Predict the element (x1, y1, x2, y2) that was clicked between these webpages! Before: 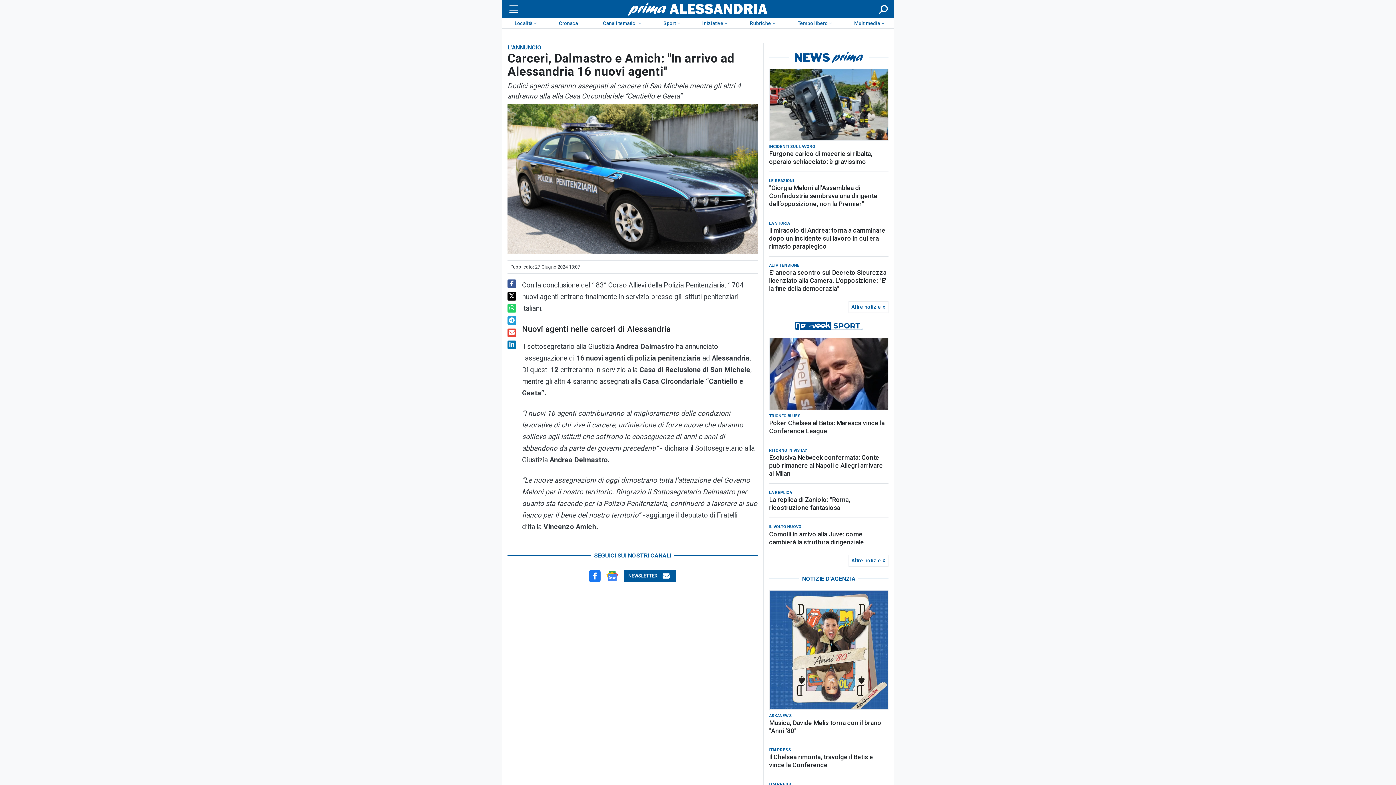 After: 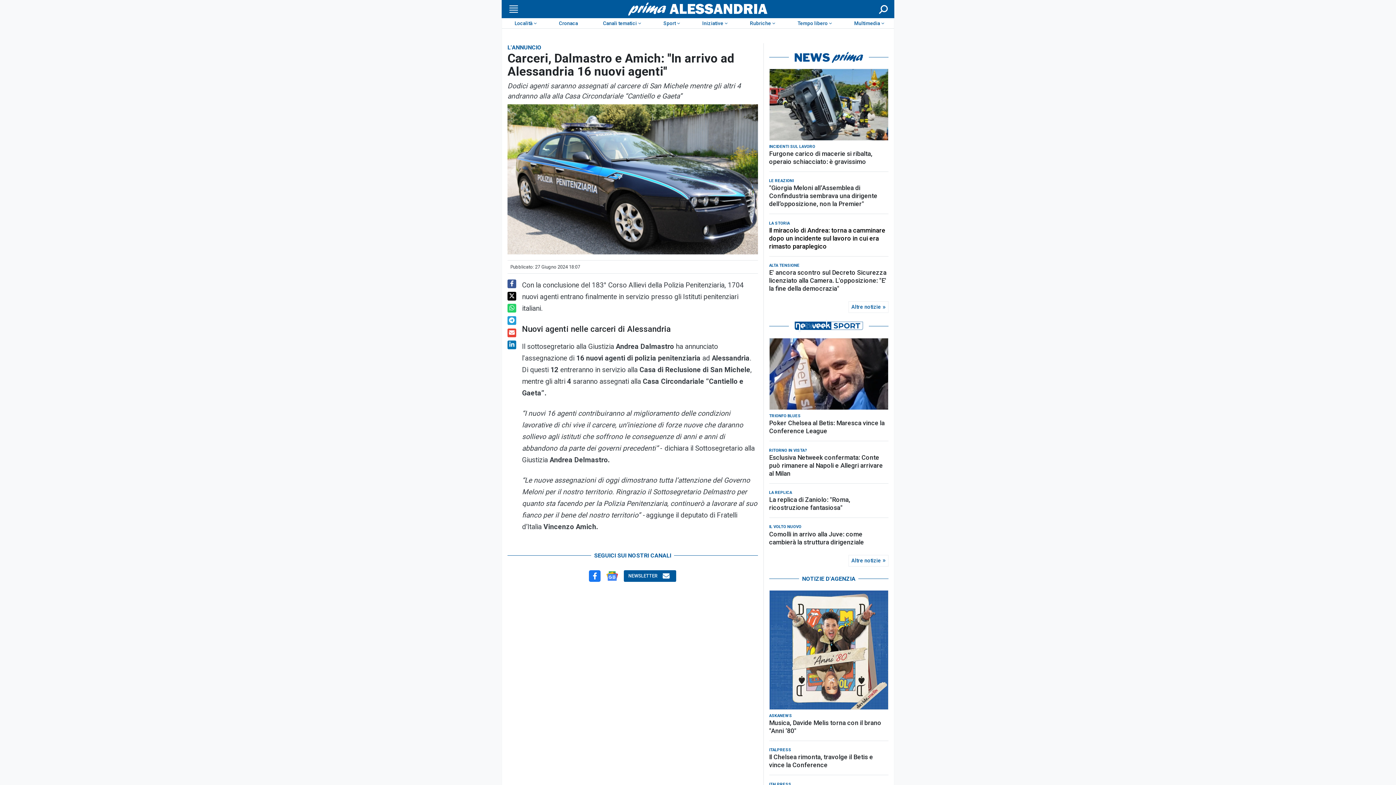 Action: bbox: (769, 155, 888, 179) label: Il miracolo di Andrea: torna a camminare dopo un incidente sul lavoro in cui era rimasto paraplegico